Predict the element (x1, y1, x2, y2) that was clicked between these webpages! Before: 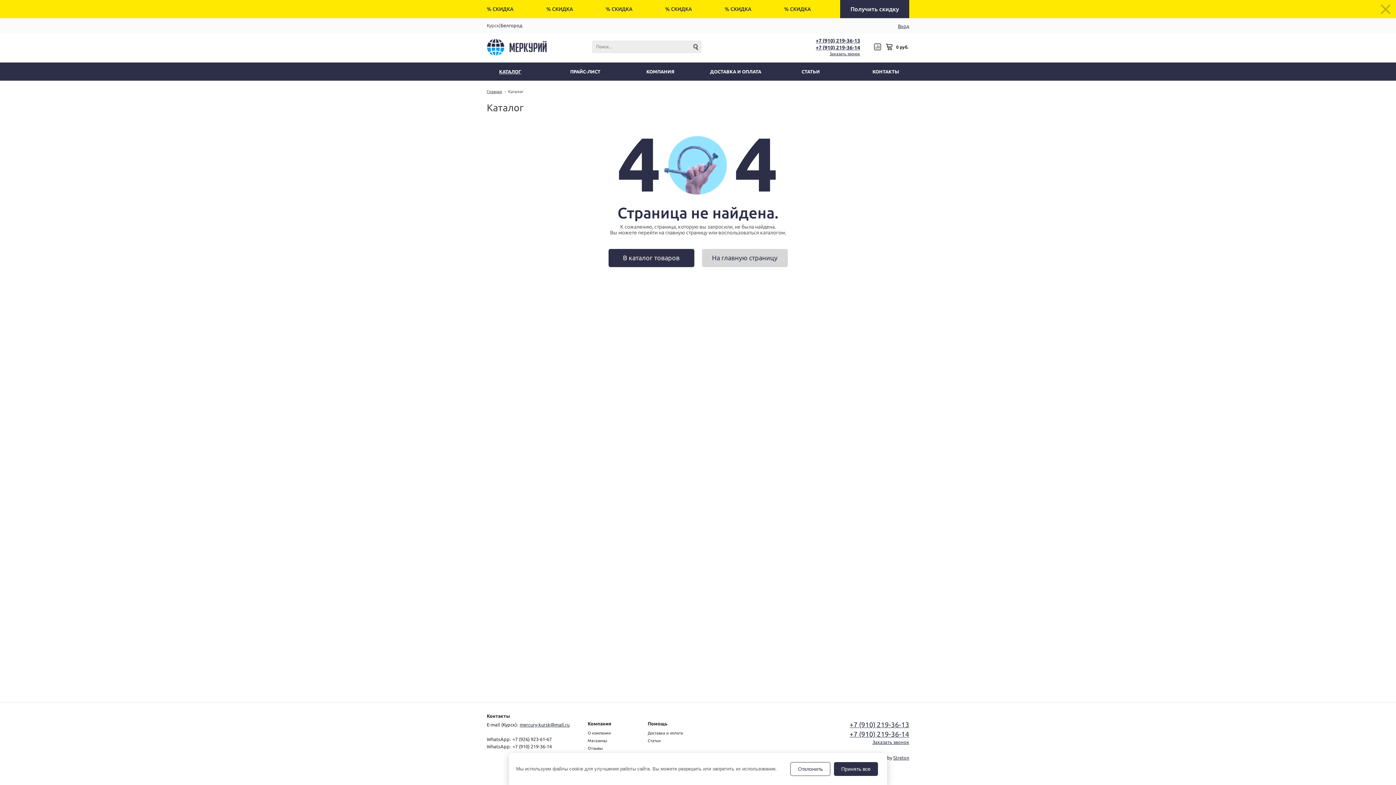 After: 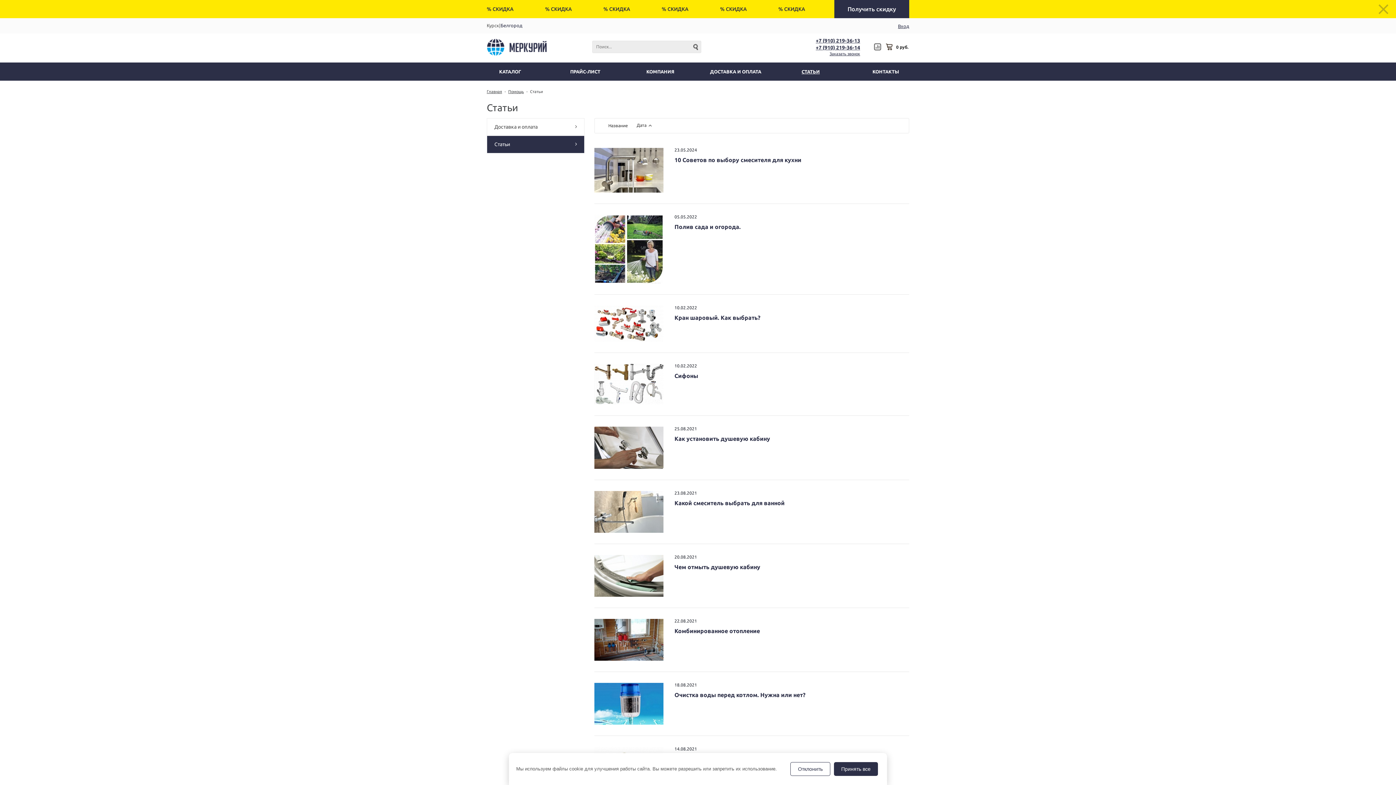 Action: label: Статьи bbox: (647, 738, 660, 743)